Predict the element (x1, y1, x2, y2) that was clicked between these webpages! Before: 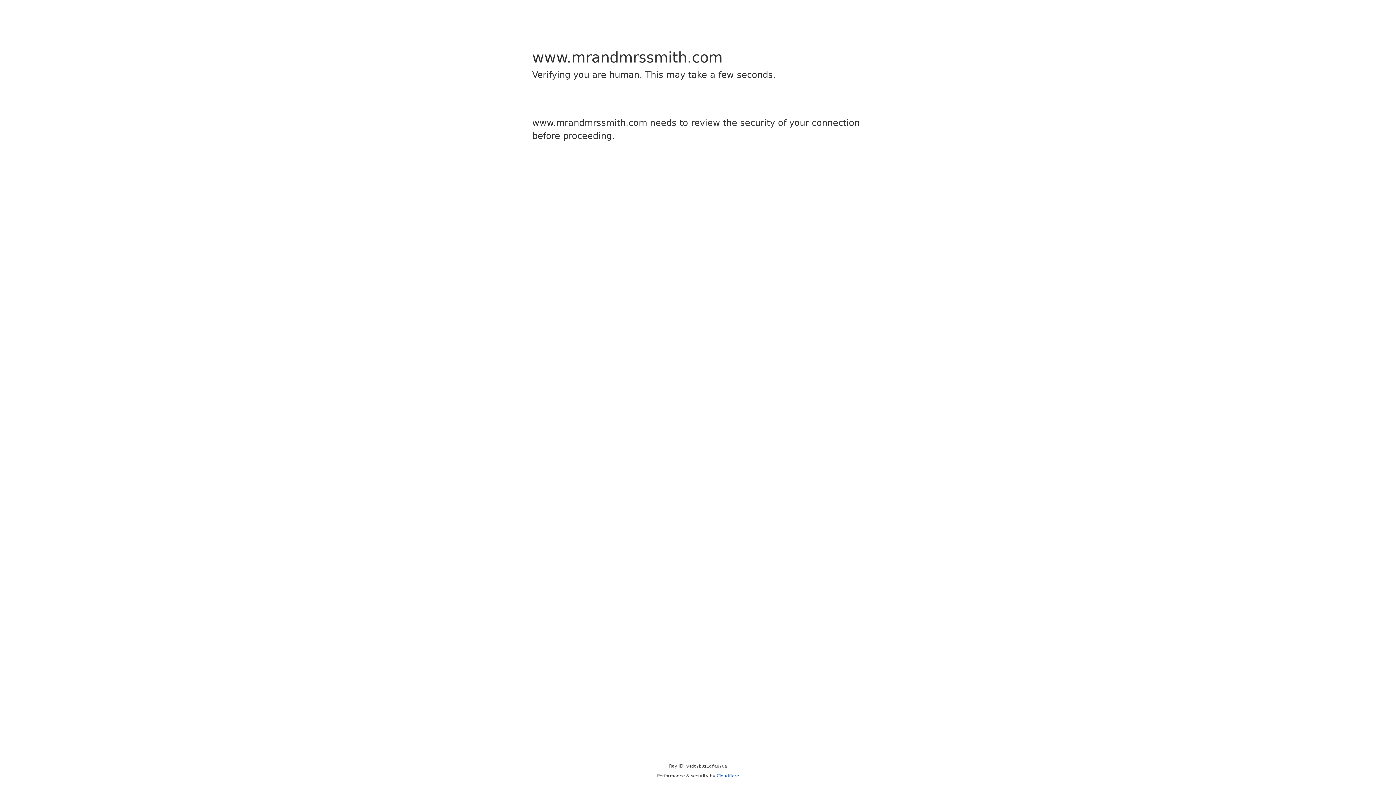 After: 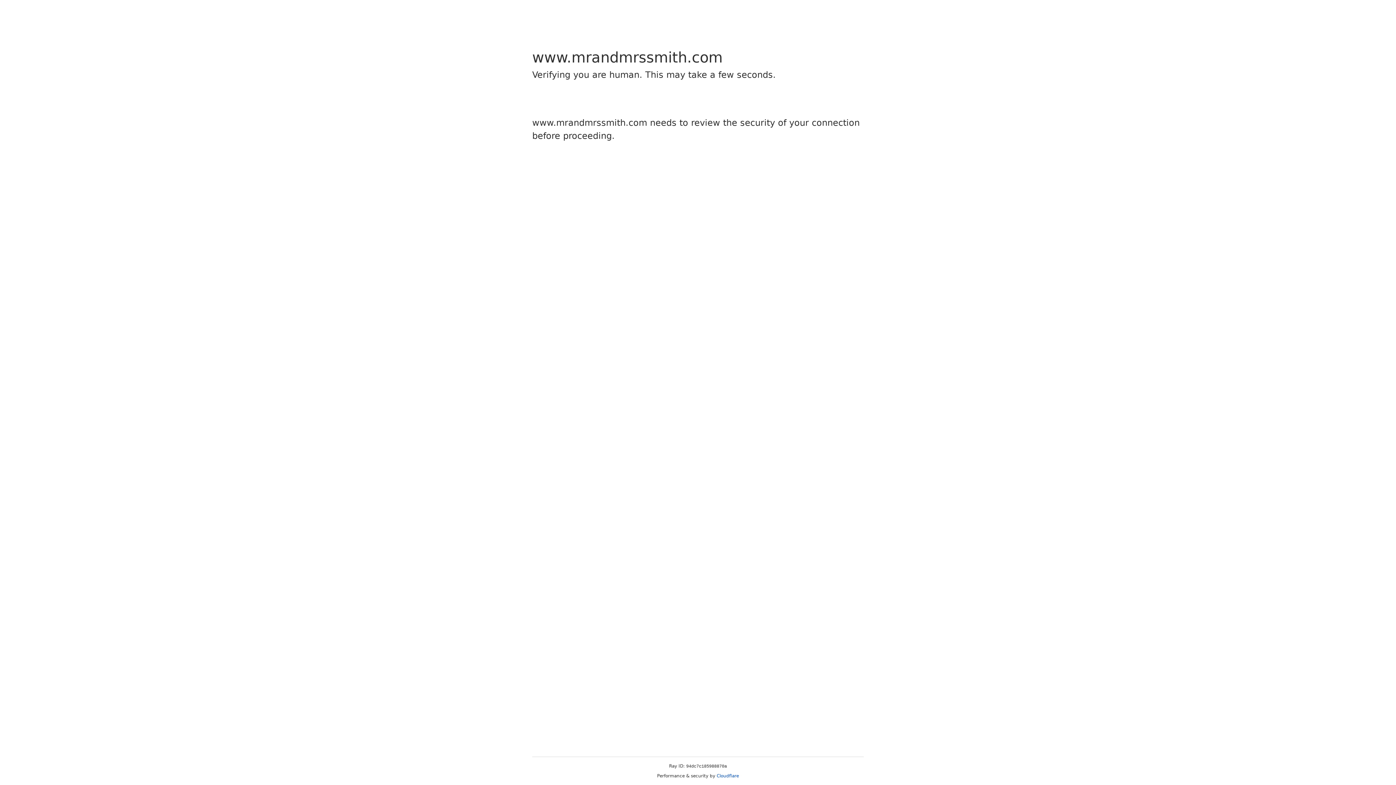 Action: label: Cloudflare bbox: (716, 773, 739, 778)